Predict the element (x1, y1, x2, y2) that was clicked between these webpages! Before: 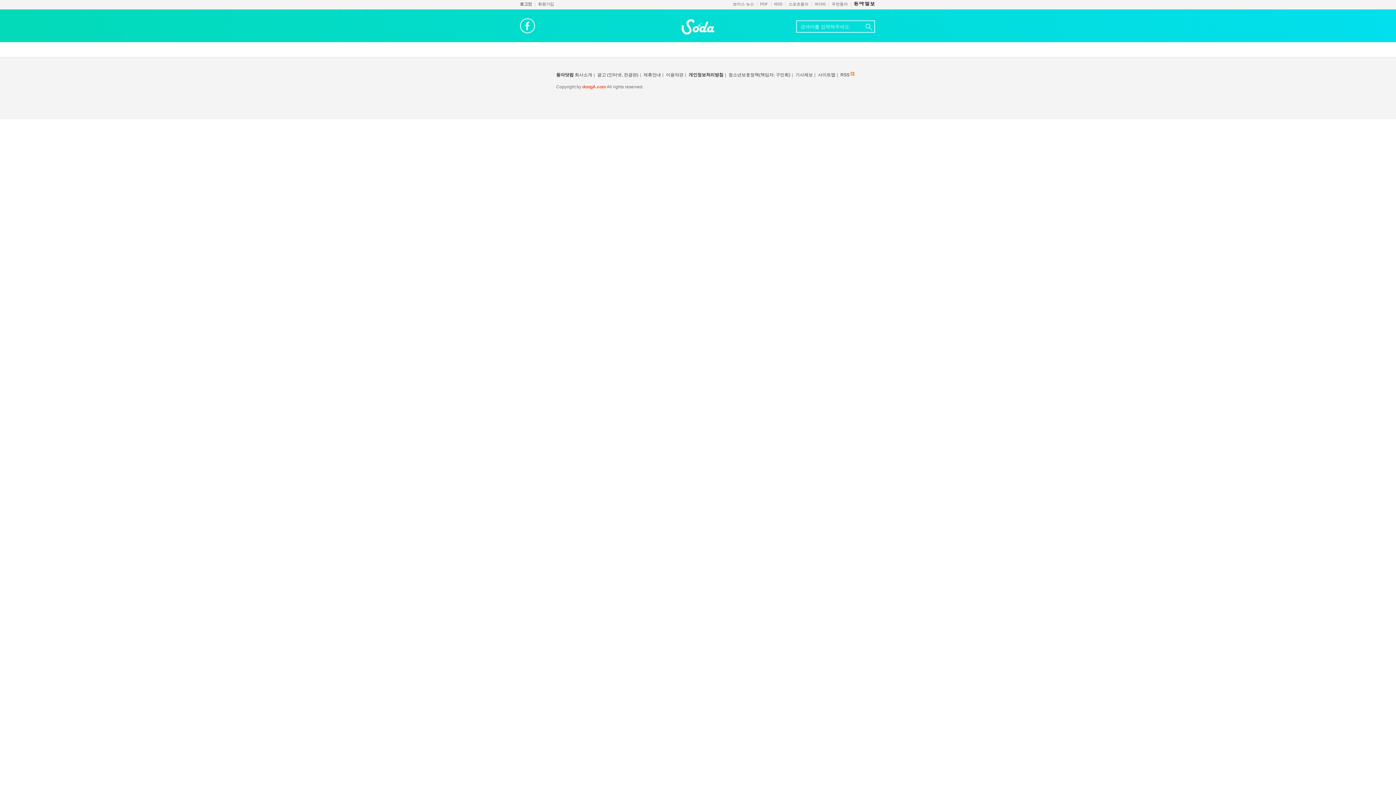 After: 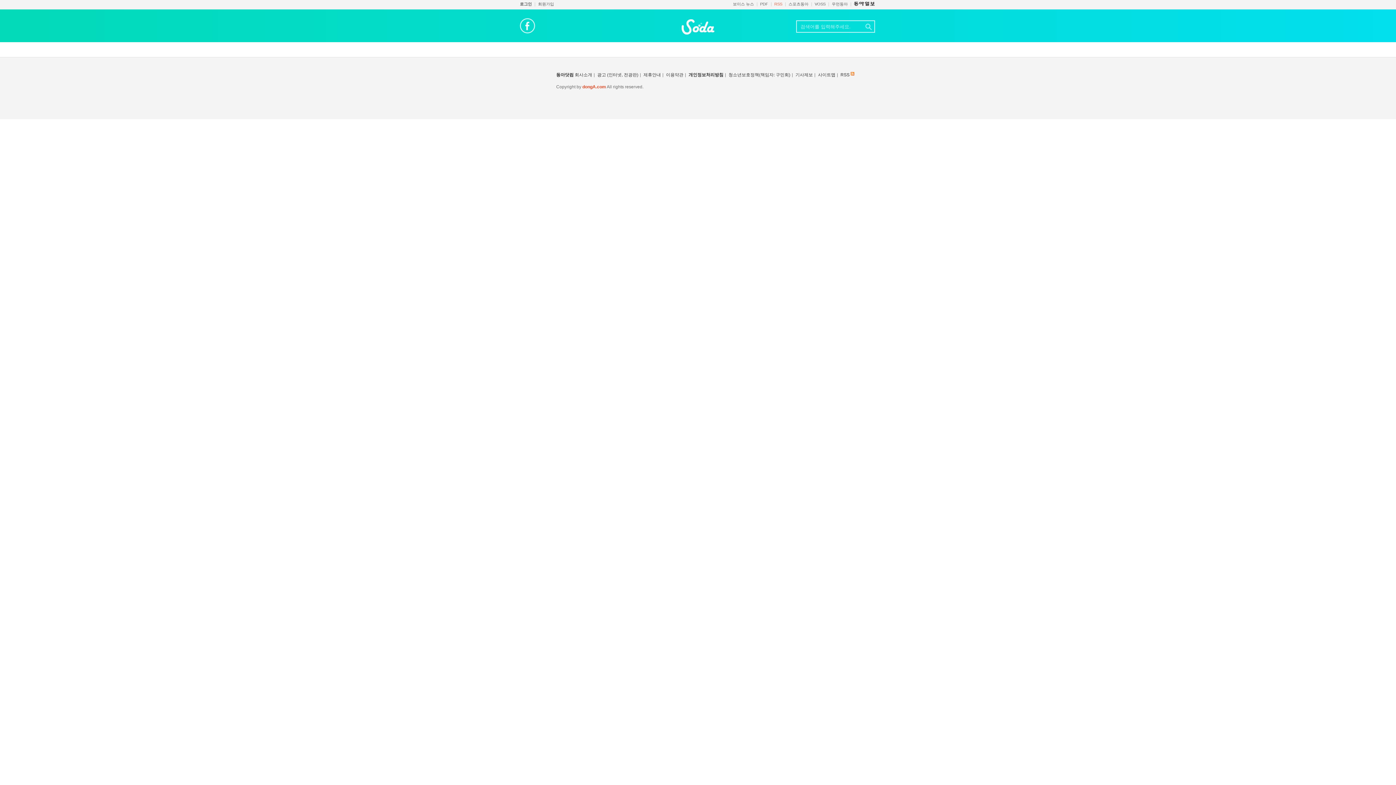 Action: label: RSS bbox: (774, 1, 782, 6)